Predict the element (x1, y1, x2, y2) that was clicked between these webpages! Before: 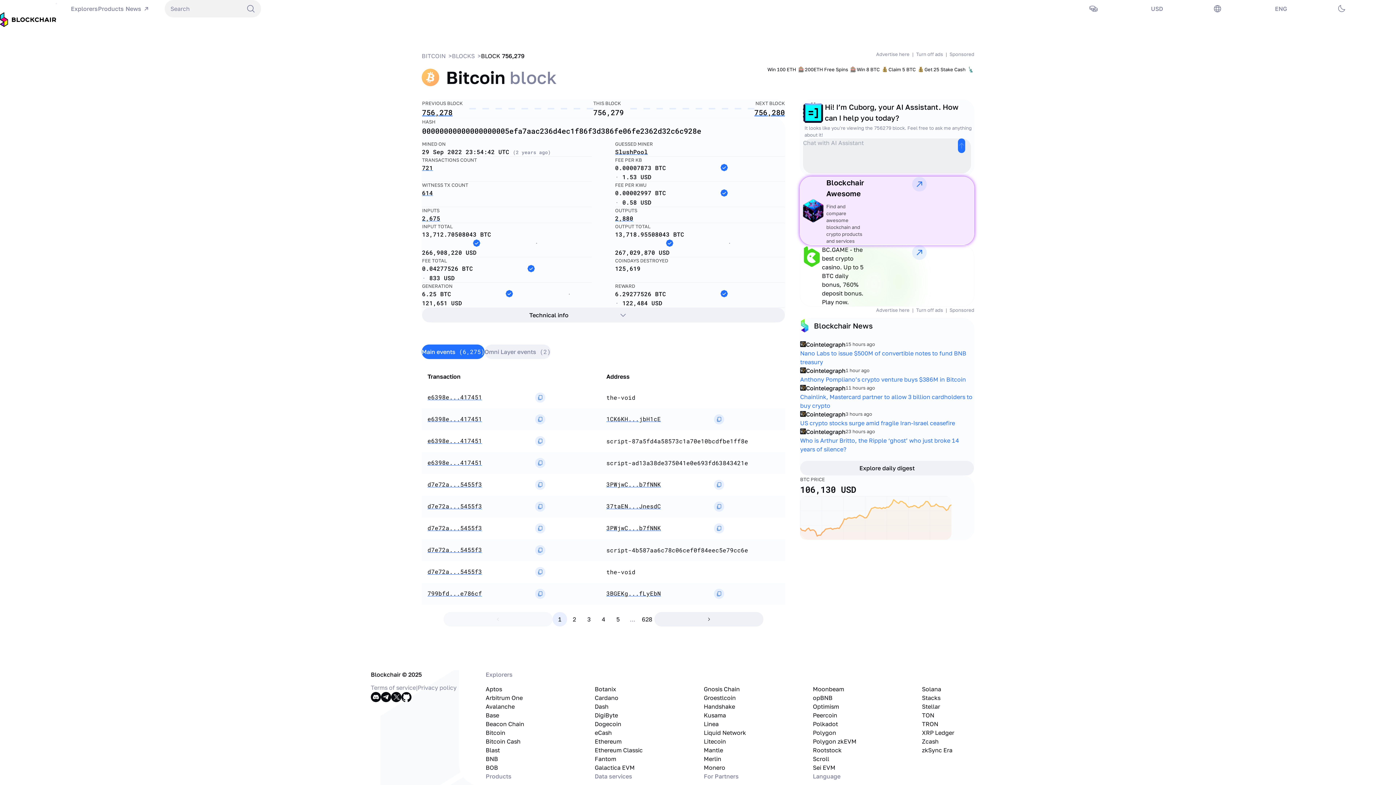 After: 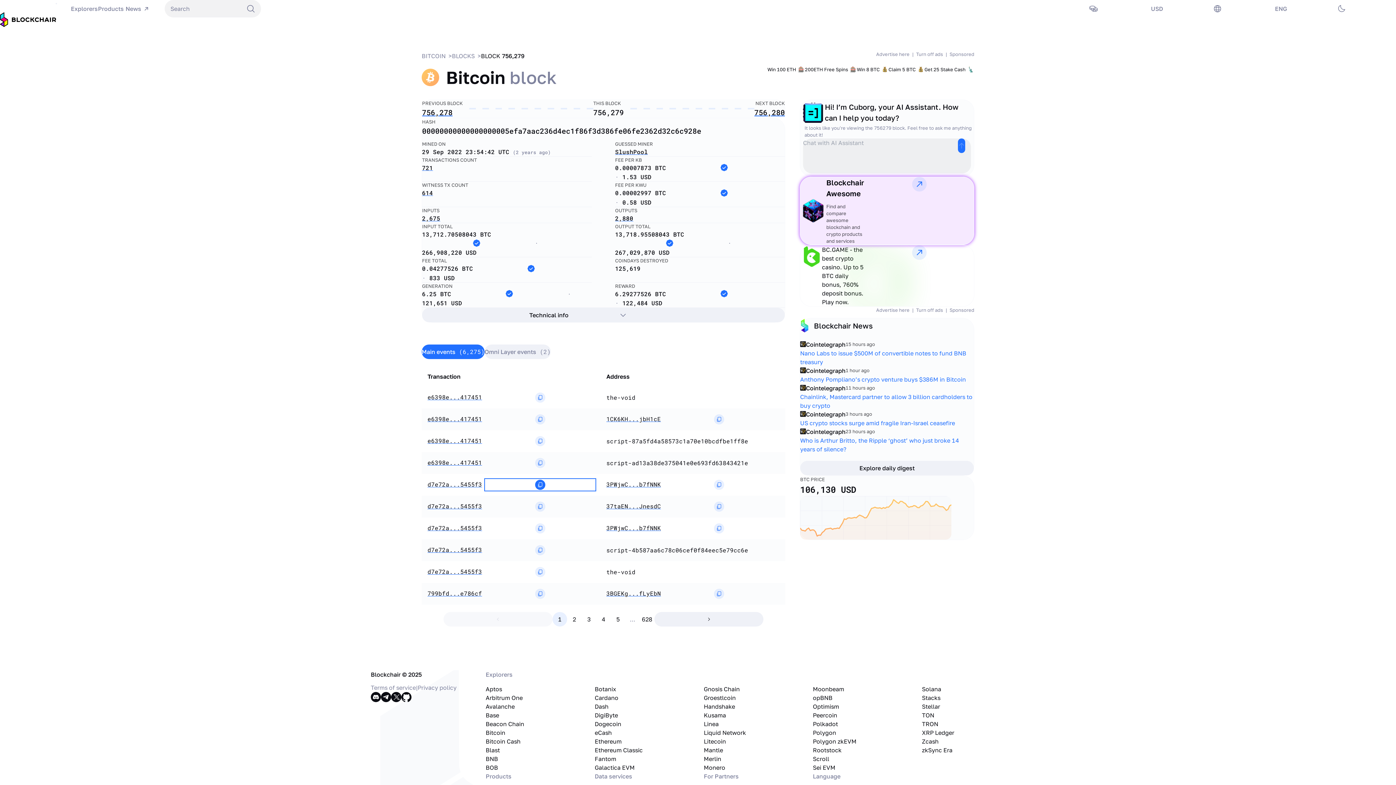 Action: label: Copy to clipboard bbox: (485, 480, 594, 490)